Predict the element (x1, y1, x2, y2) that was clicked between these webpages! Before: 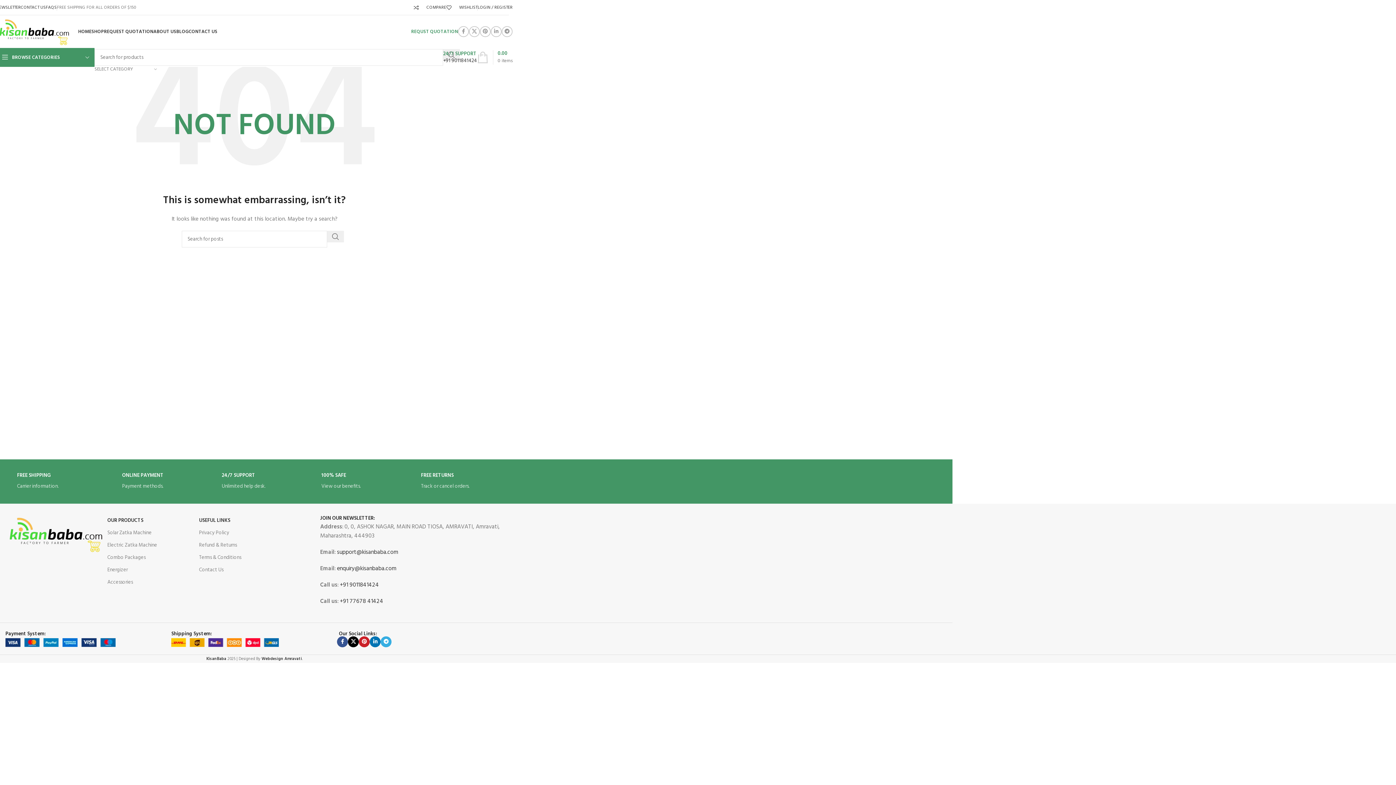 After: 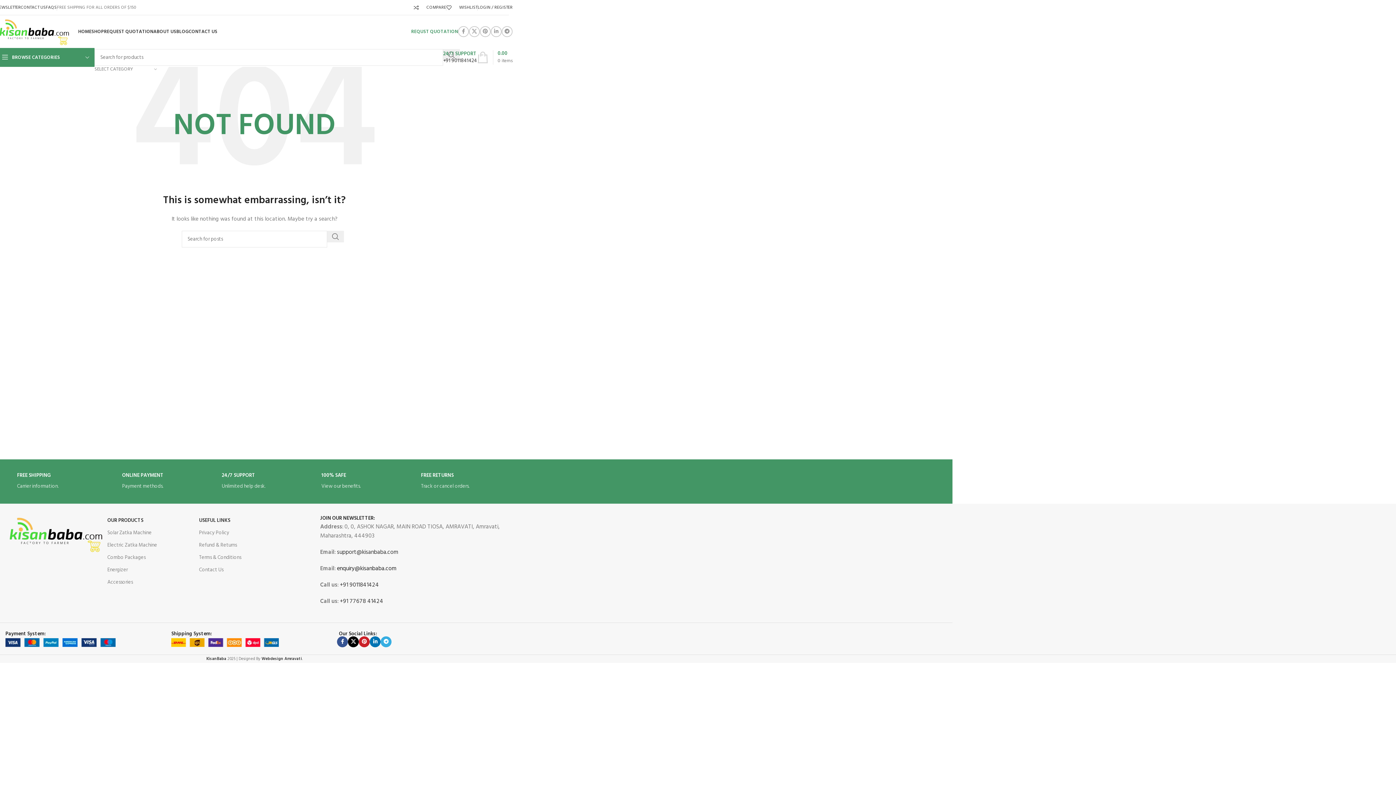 Action: bbox: (335, 564, 396, 573) label:  enquiry@kisanbaba.com